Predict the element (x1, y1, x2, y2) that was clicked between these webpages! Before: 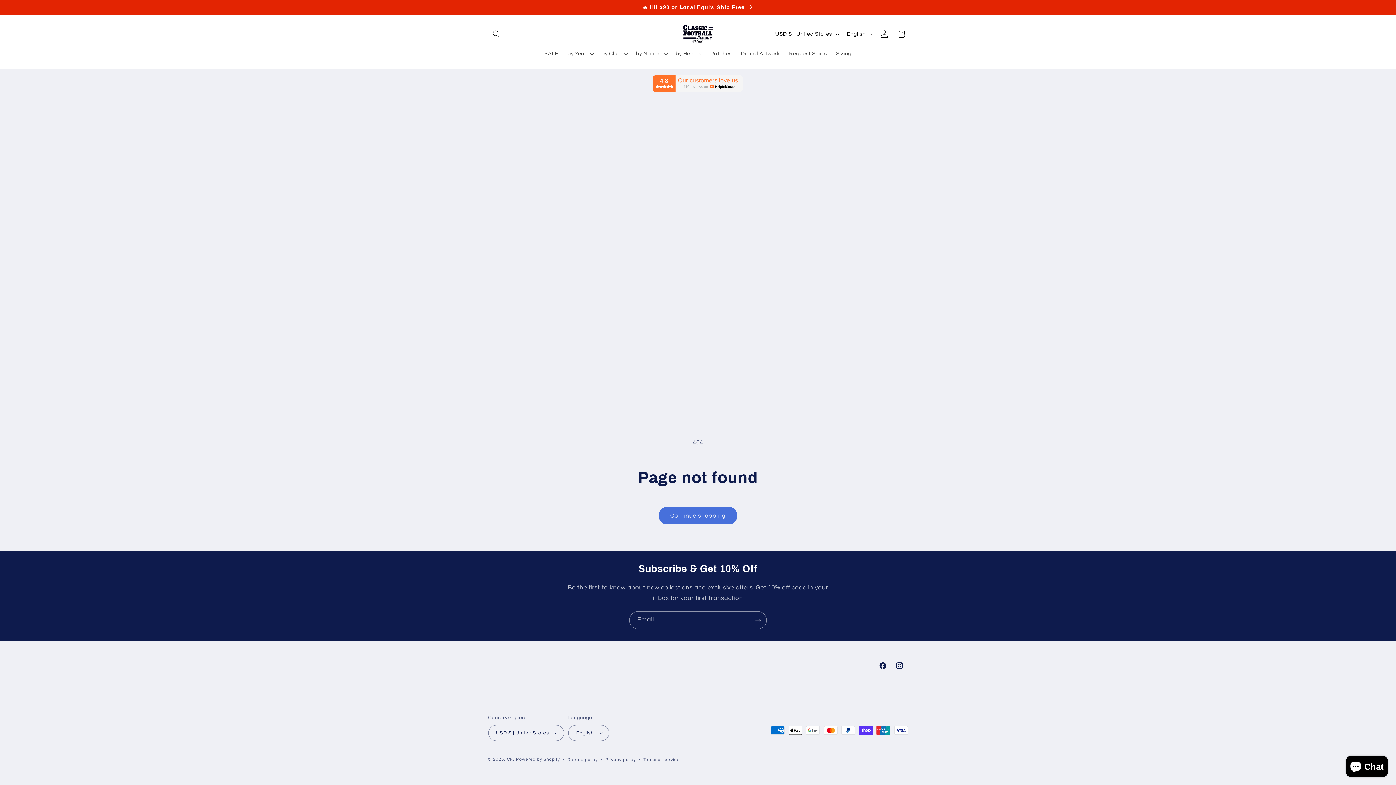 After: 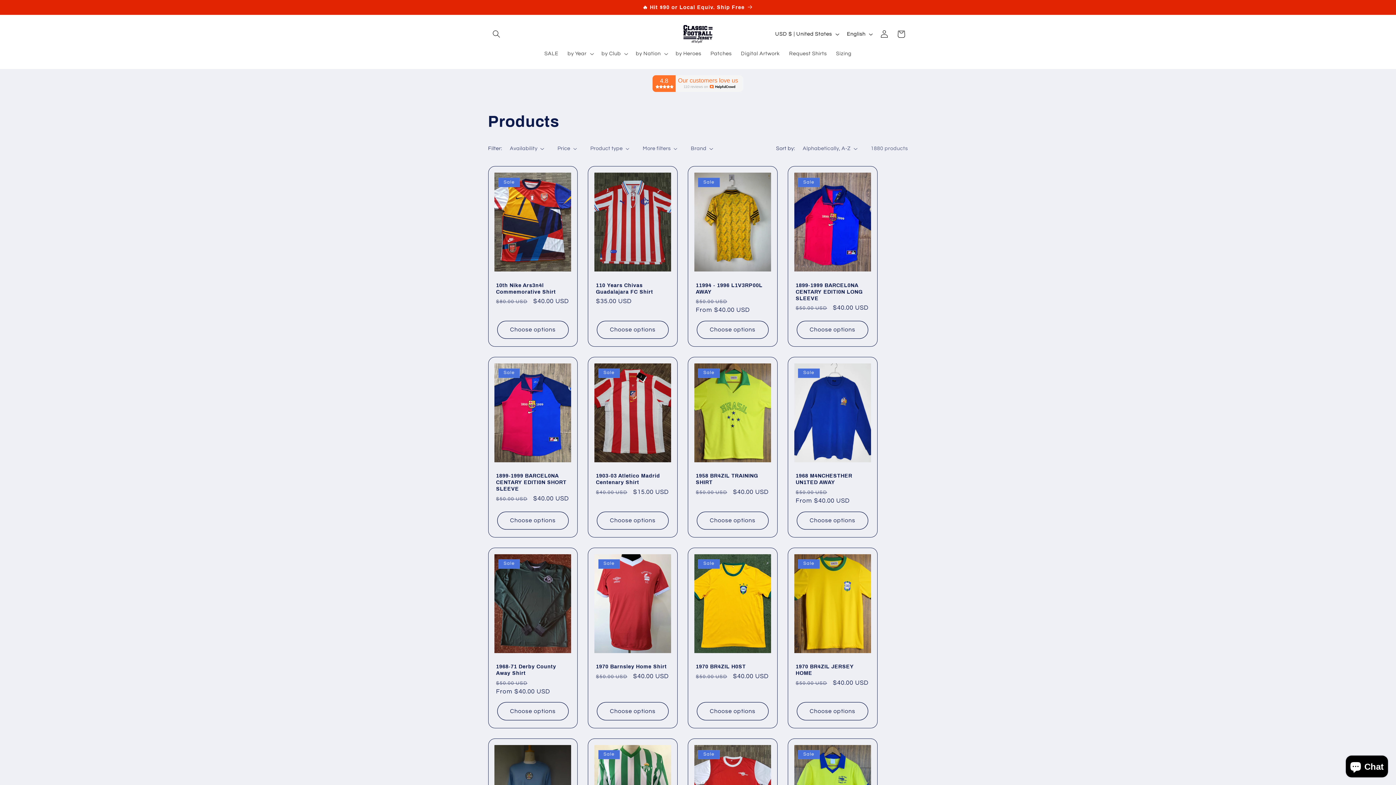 Action: bbox: (481, 0, 915, 14) label: 🔥 Hit $90 or Local Equiv. Ship Free